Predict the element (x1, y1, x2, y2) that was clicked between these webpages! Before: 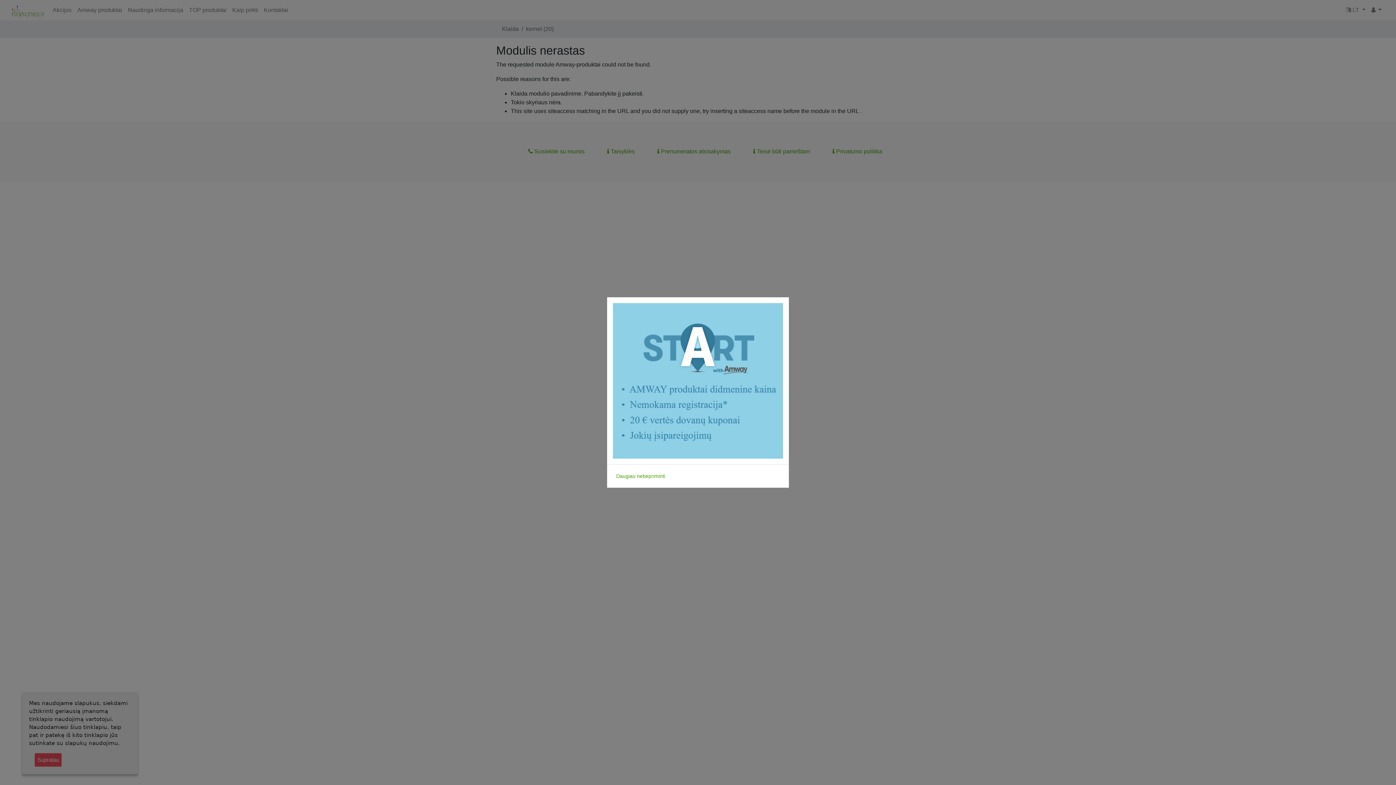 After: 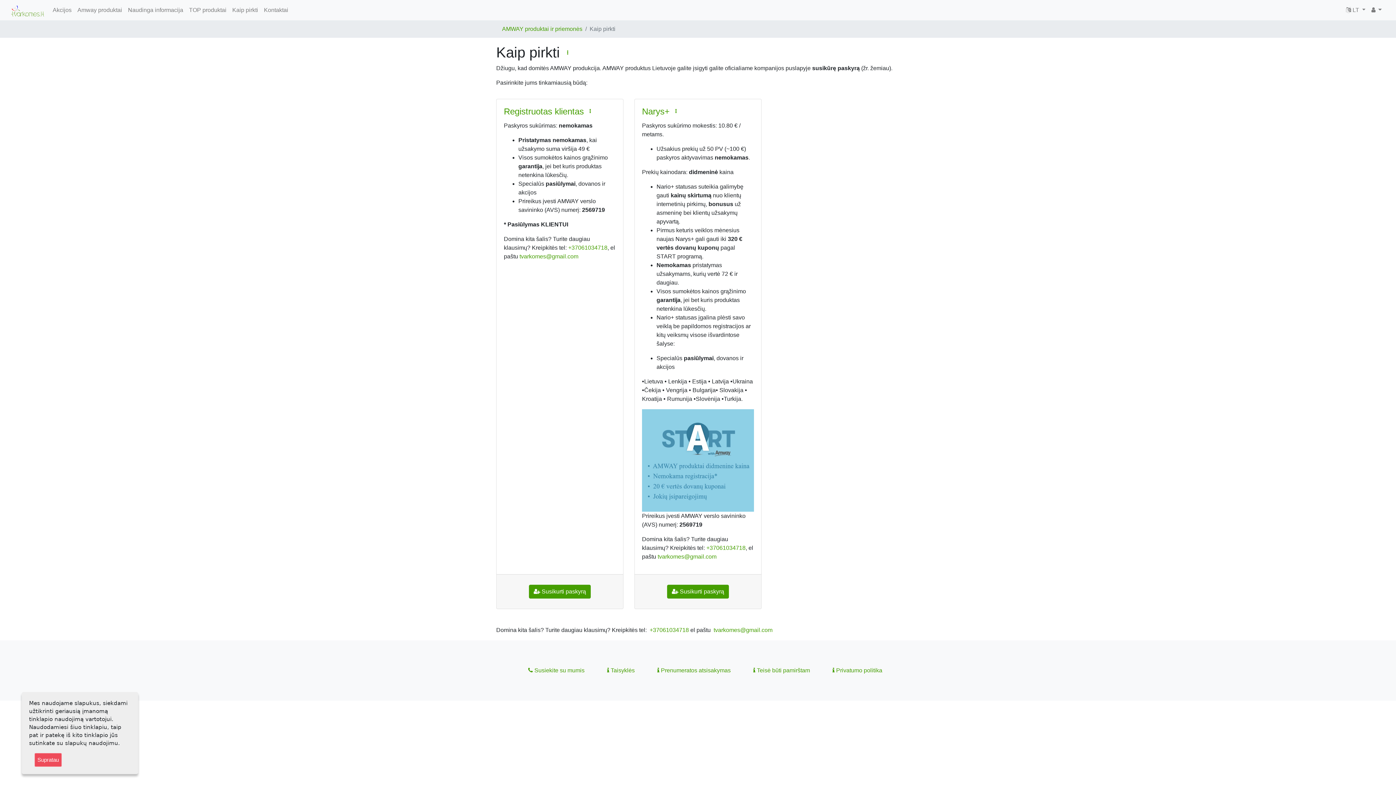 Action: bbox: (613, 377, 783, 383)